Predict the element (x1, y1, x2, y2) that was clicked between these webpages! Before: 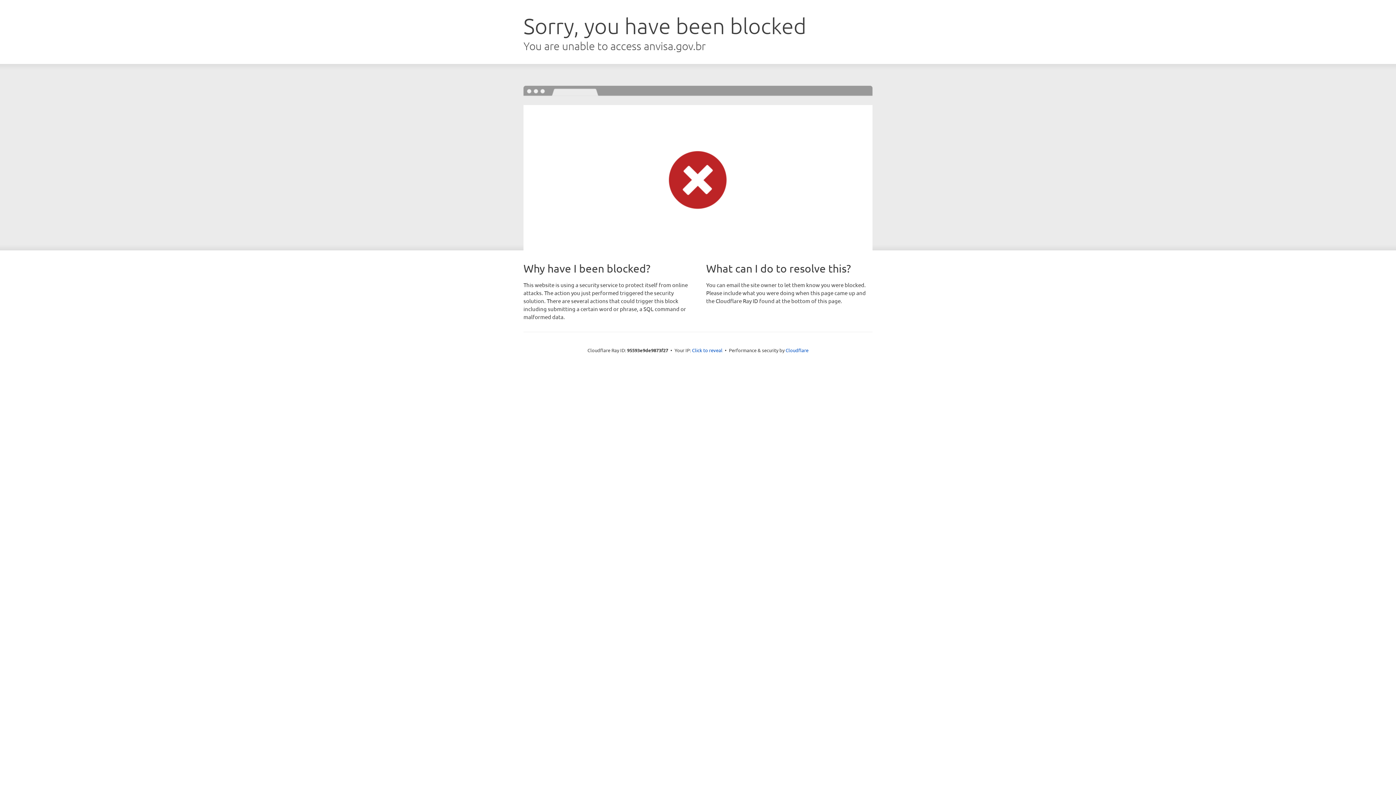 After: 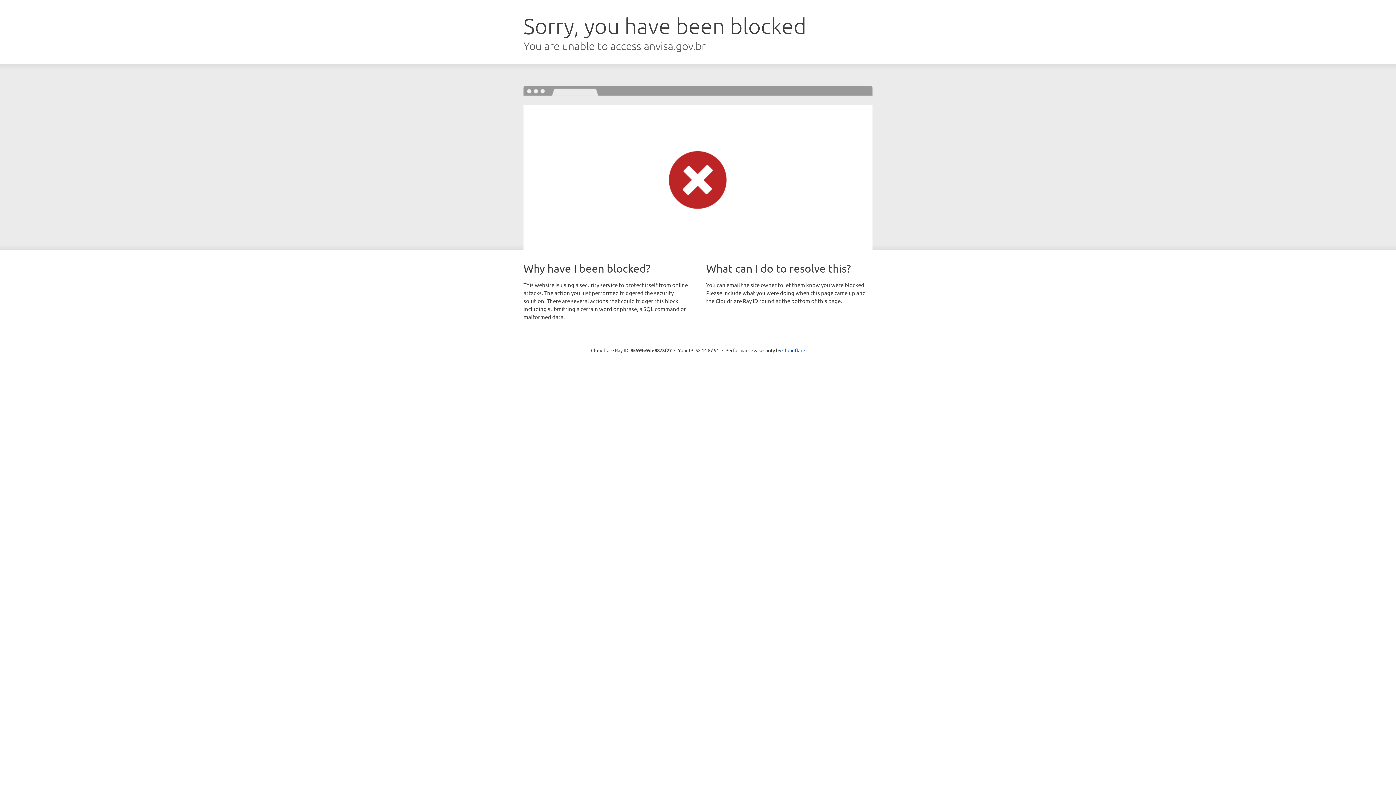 Action: label: Click to reveal bbox: (692, 346, 722, 353)